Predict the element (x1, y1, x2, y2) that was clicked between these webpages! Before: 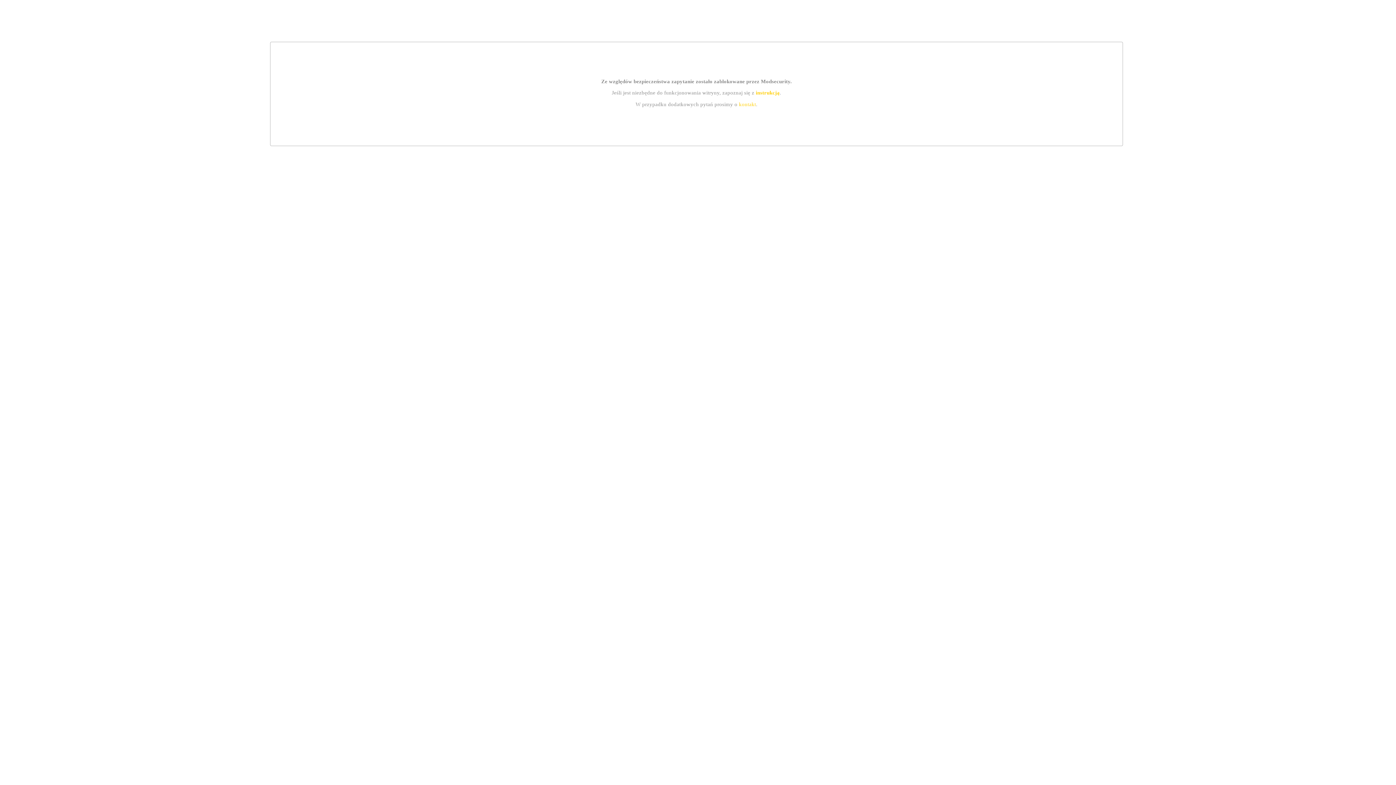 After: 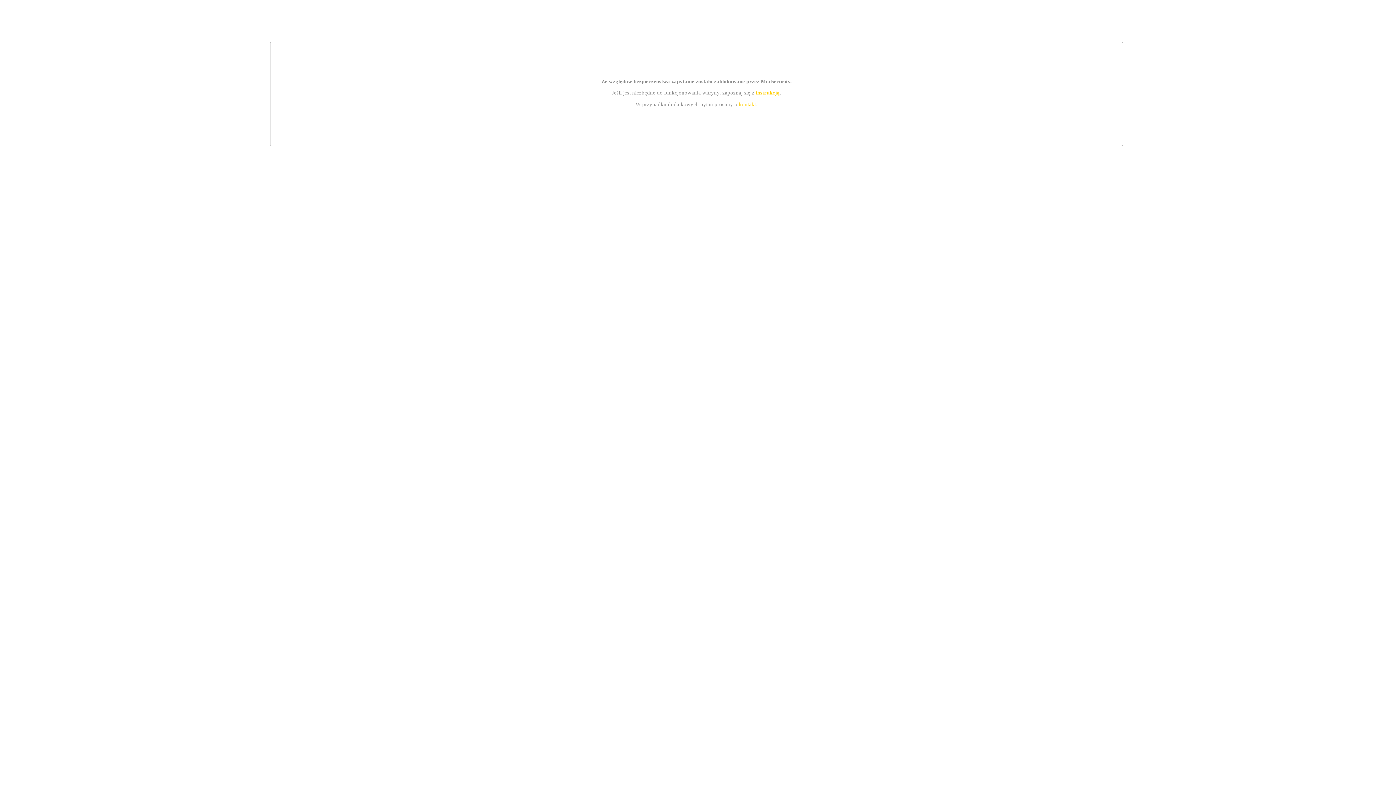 Action: label: instrukcją bbox: (755, 89, 779, 95)